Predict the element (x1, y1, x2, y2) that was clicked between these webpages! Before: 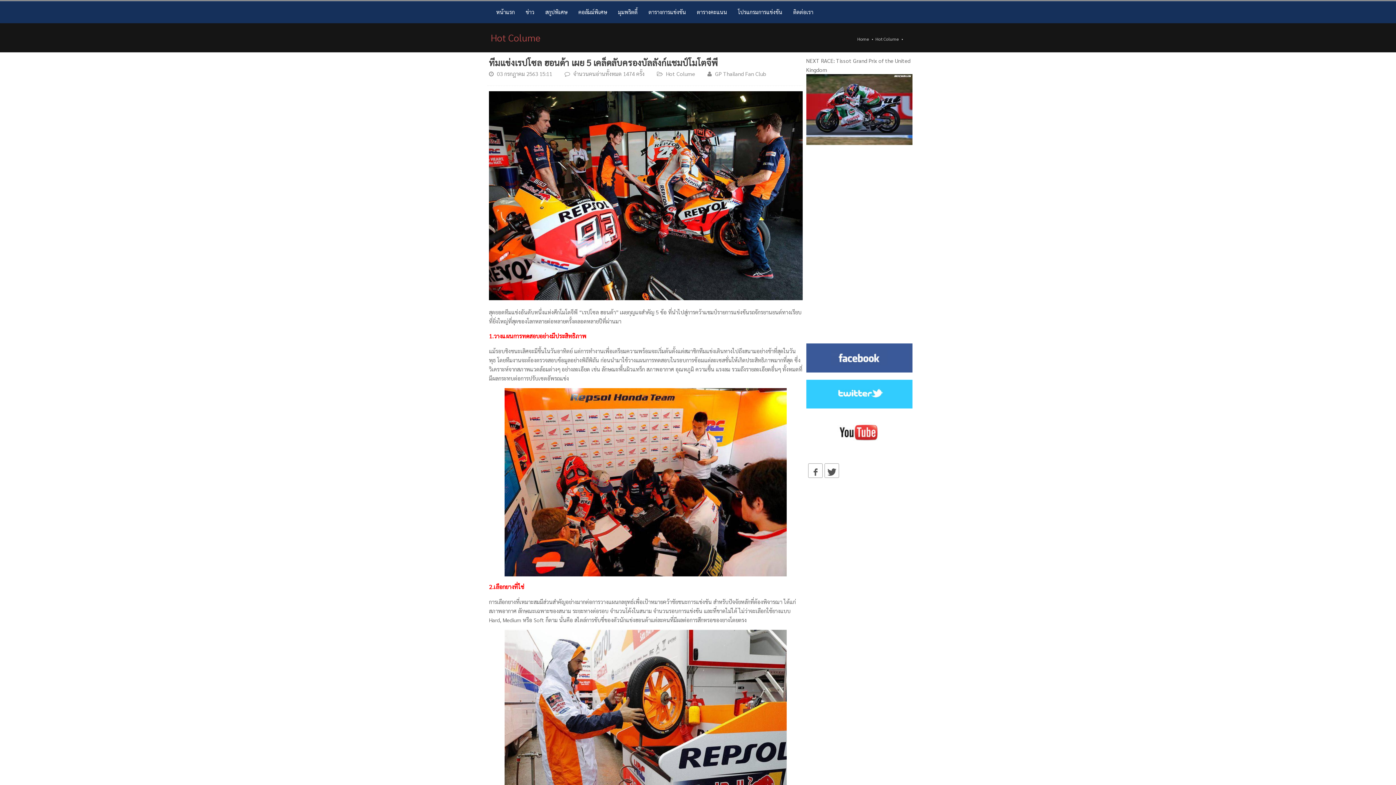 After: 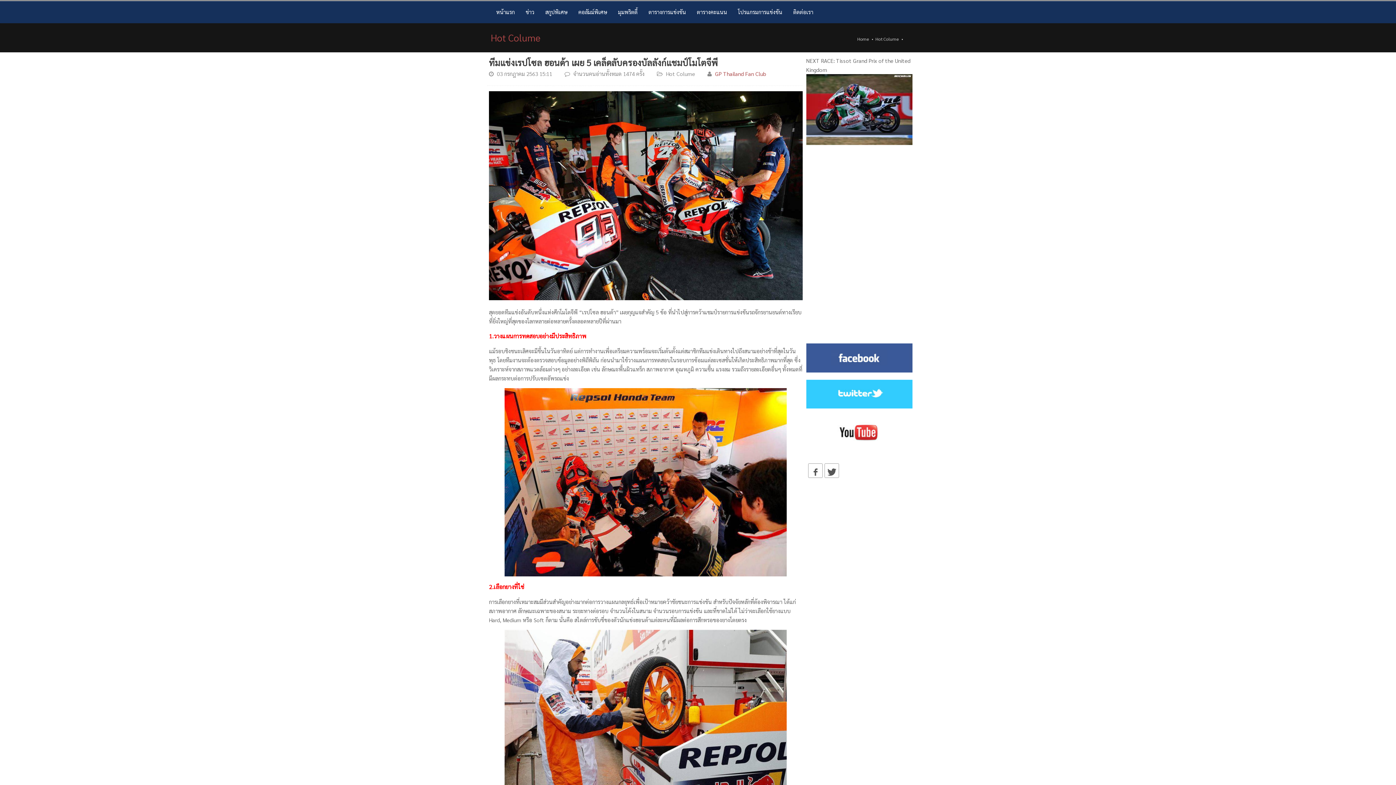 Action: label:  GP Thailand Fan Club bbox: (707, 70, 766, 77)